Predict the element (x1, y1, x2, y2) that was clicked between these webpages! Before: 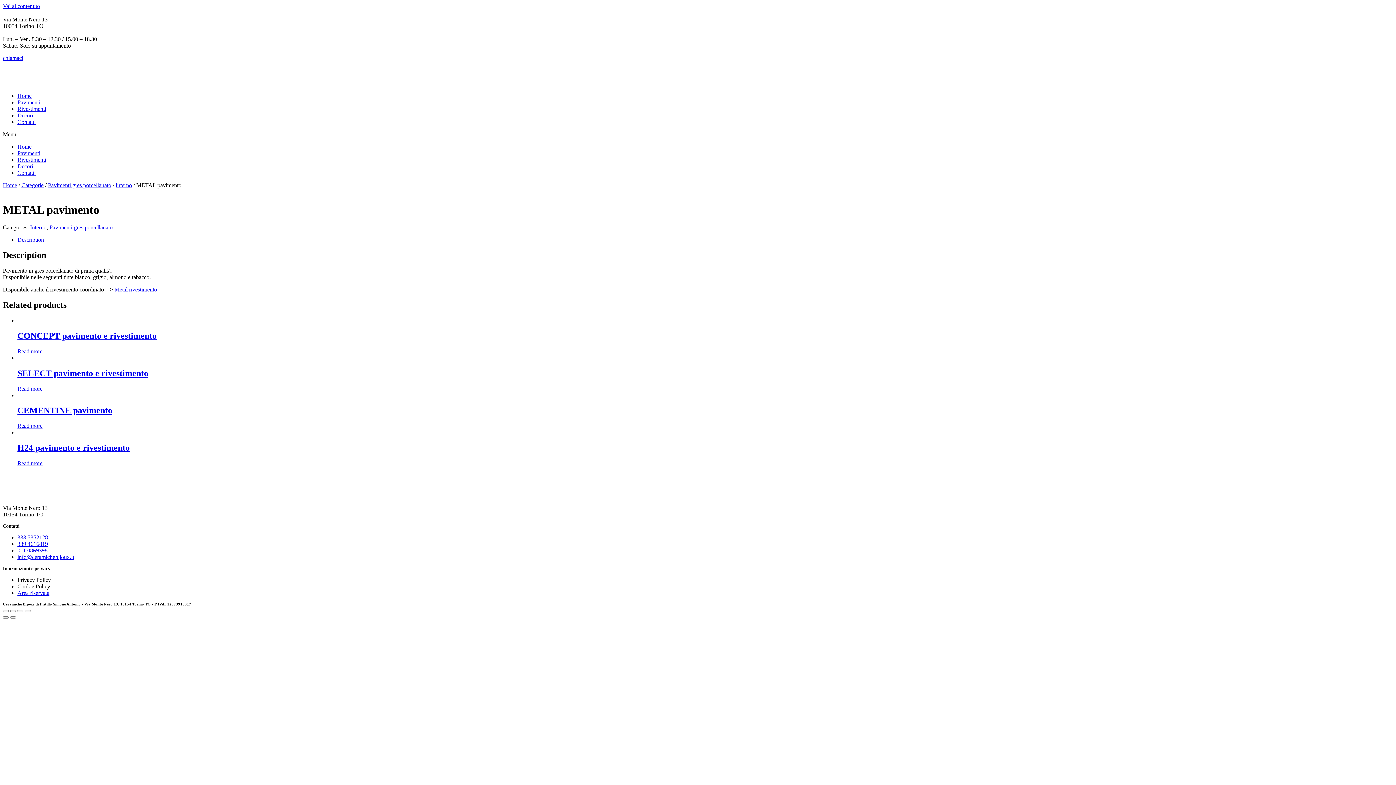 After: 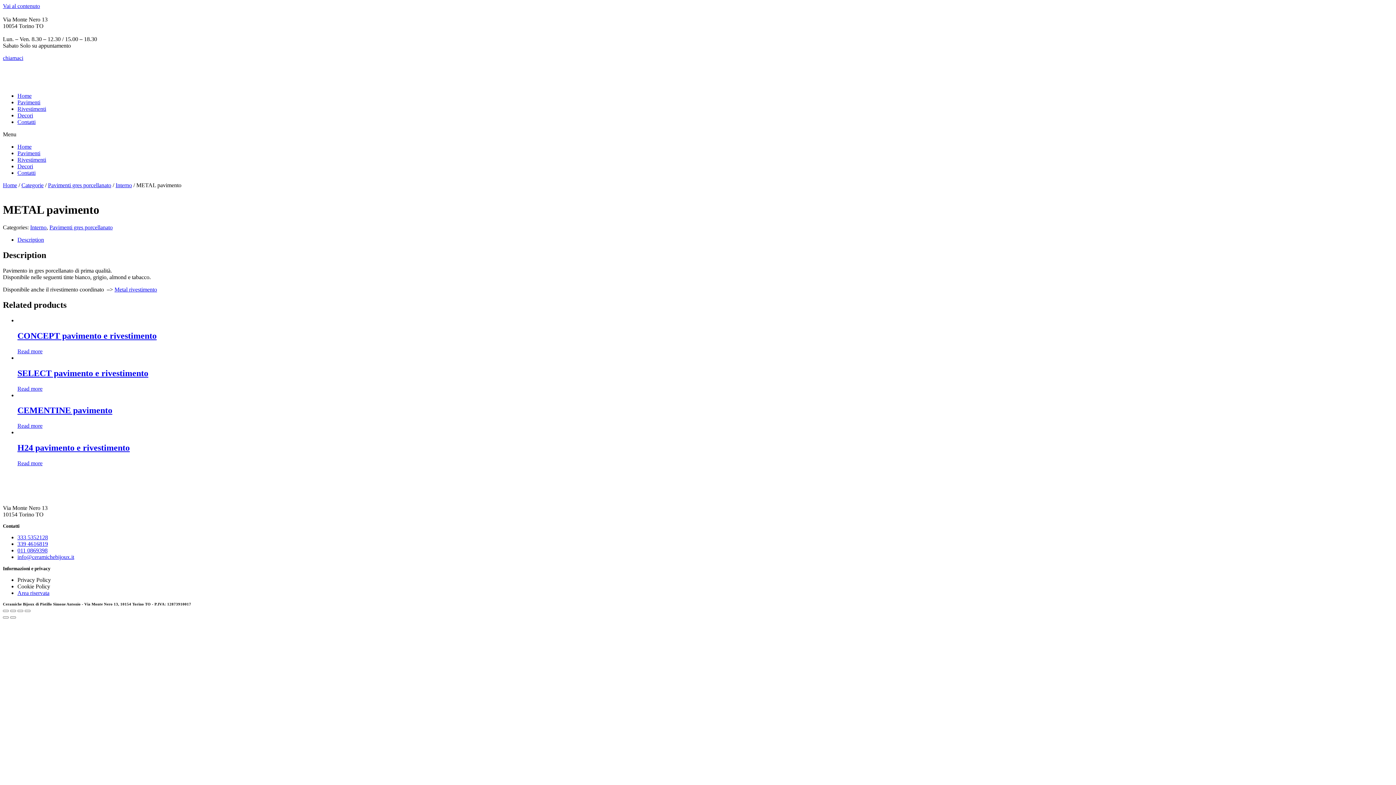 Action: bbox: (17, 554, 74, 560) label: info@ceramichebijoux.it